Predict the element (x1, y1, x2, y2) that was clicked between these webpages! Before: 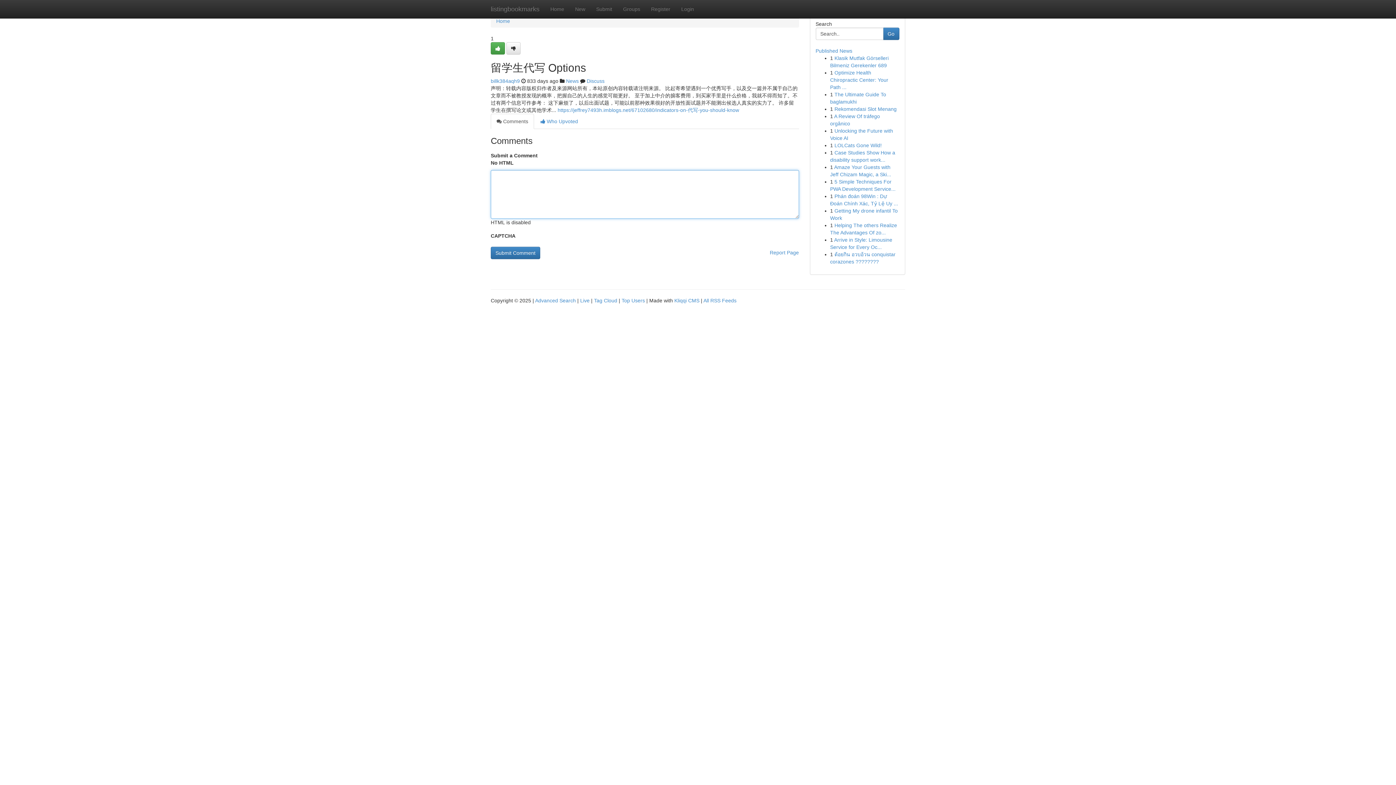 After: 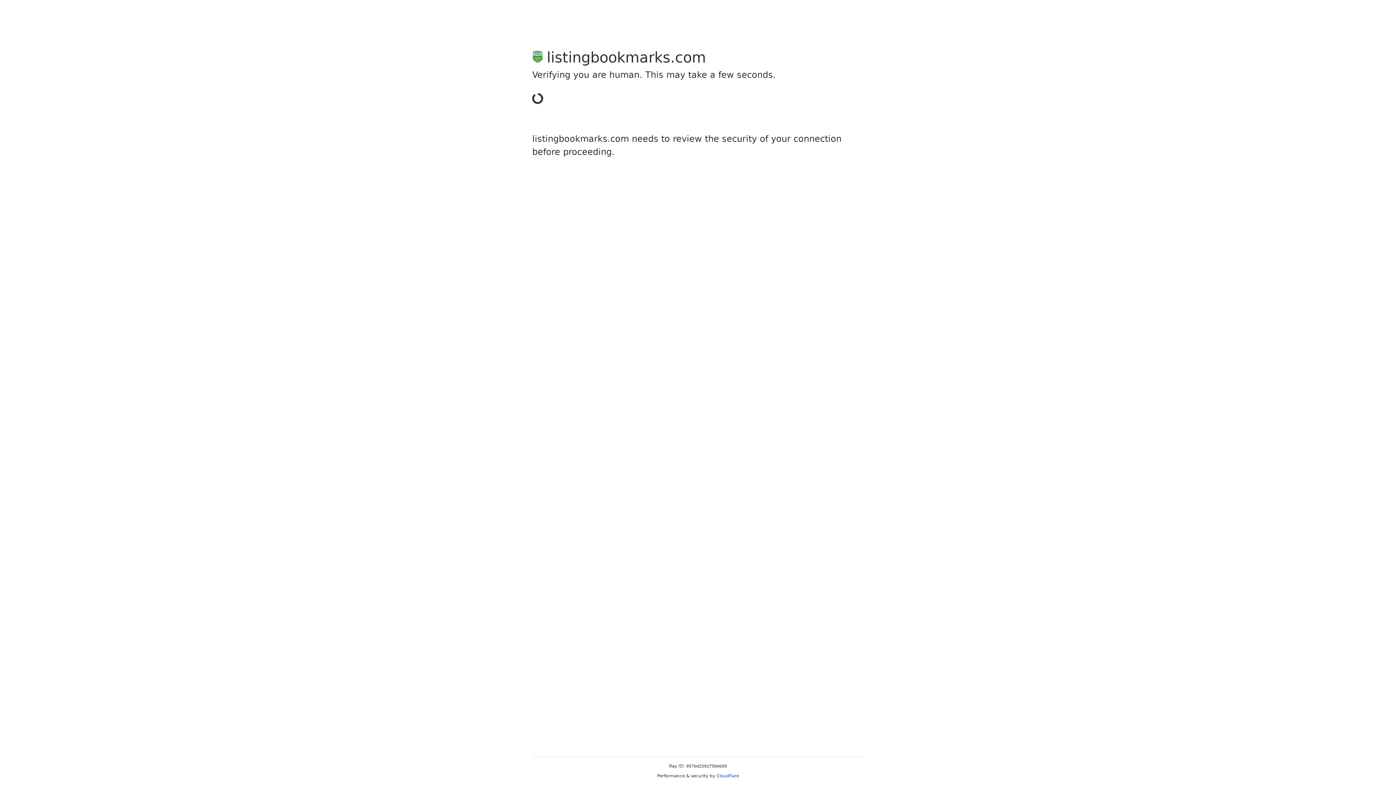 Action: bbox: (506, 42, 520, 54)